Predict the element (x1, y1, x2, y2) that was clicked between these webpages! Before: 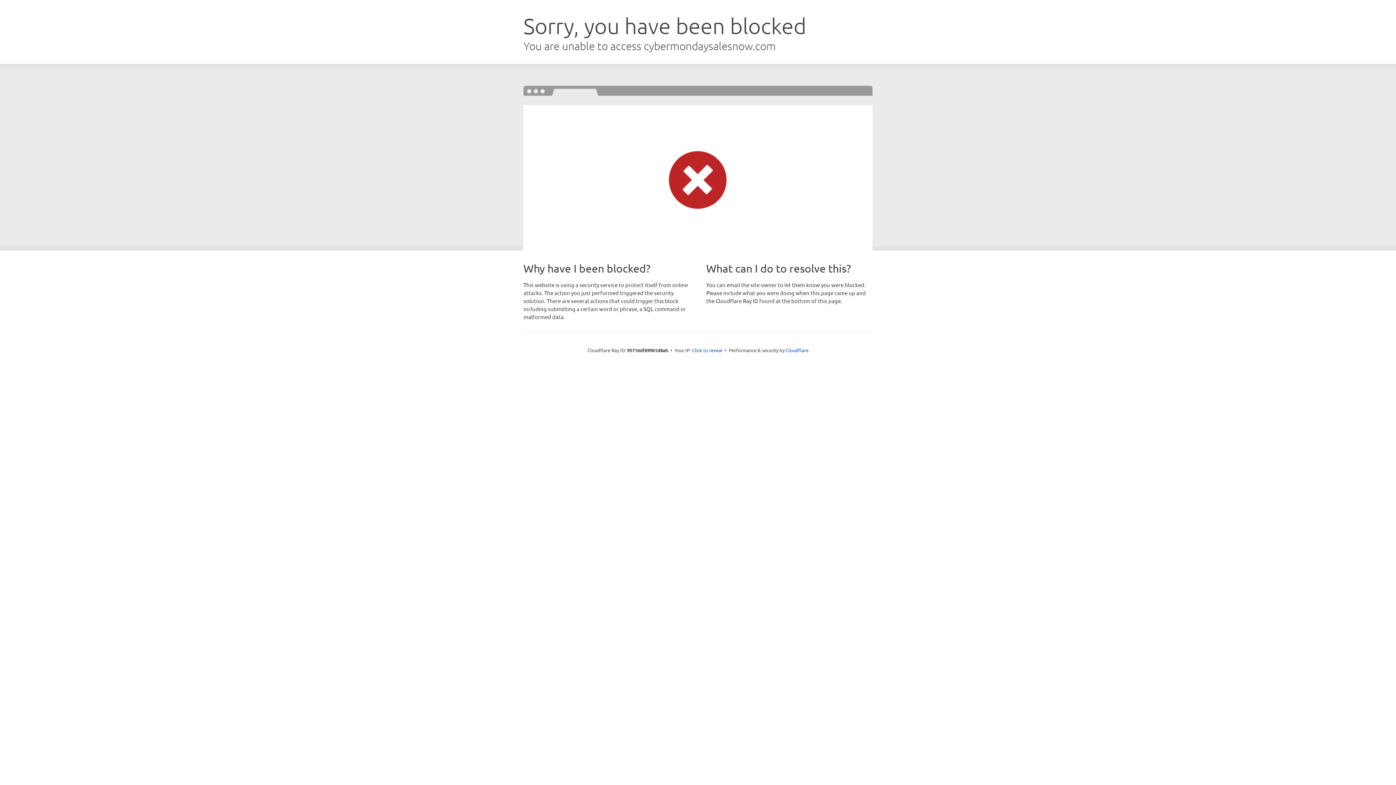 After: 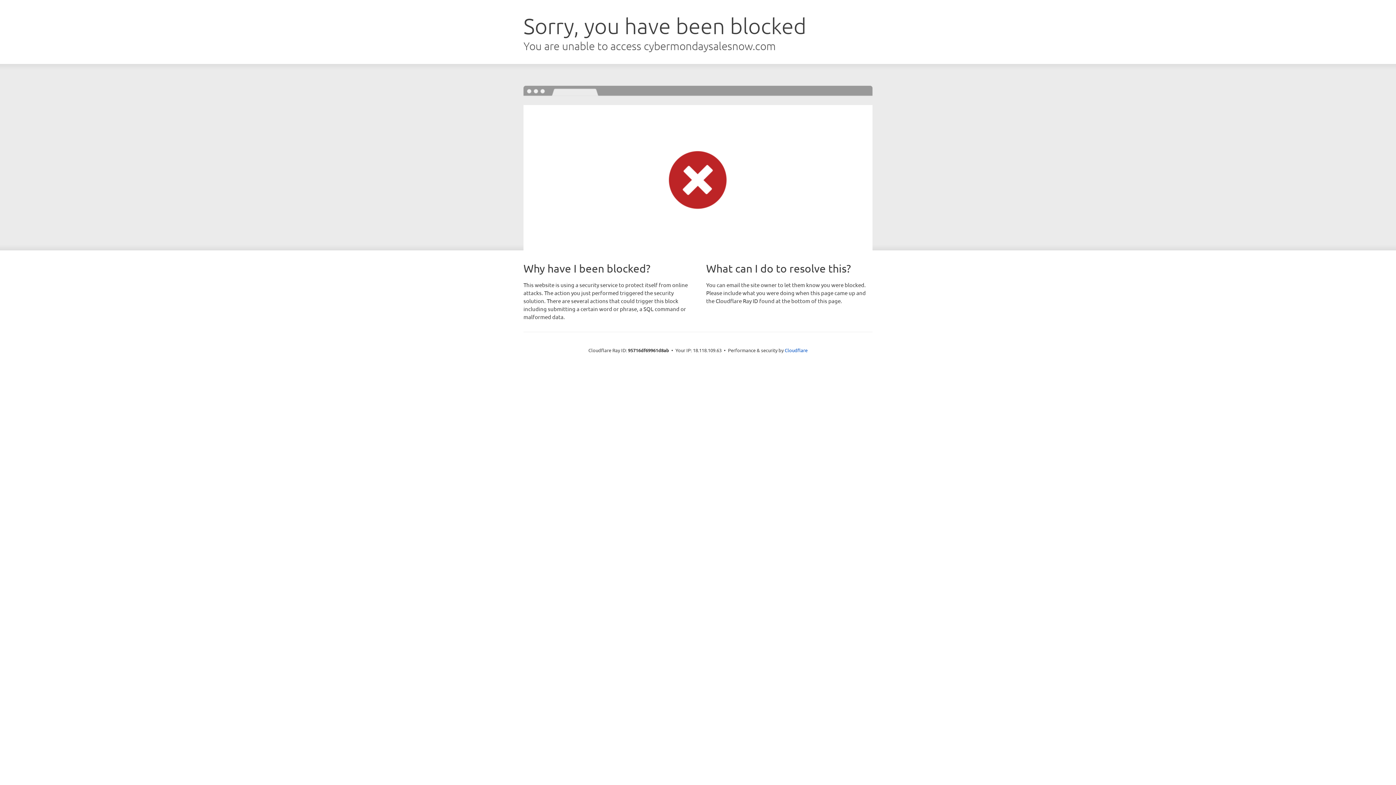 Action: bbox: (692, 346, 722, 353) label: Click to reveal